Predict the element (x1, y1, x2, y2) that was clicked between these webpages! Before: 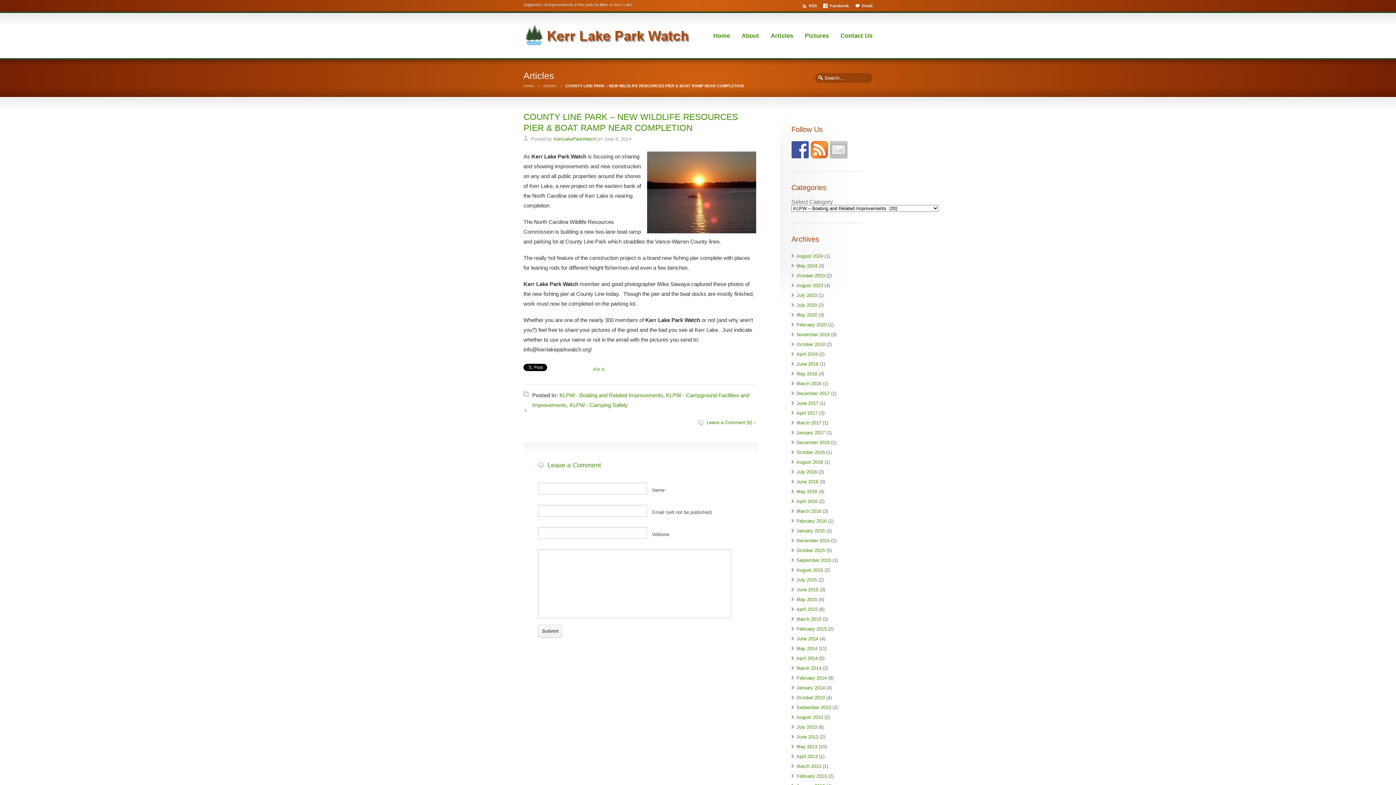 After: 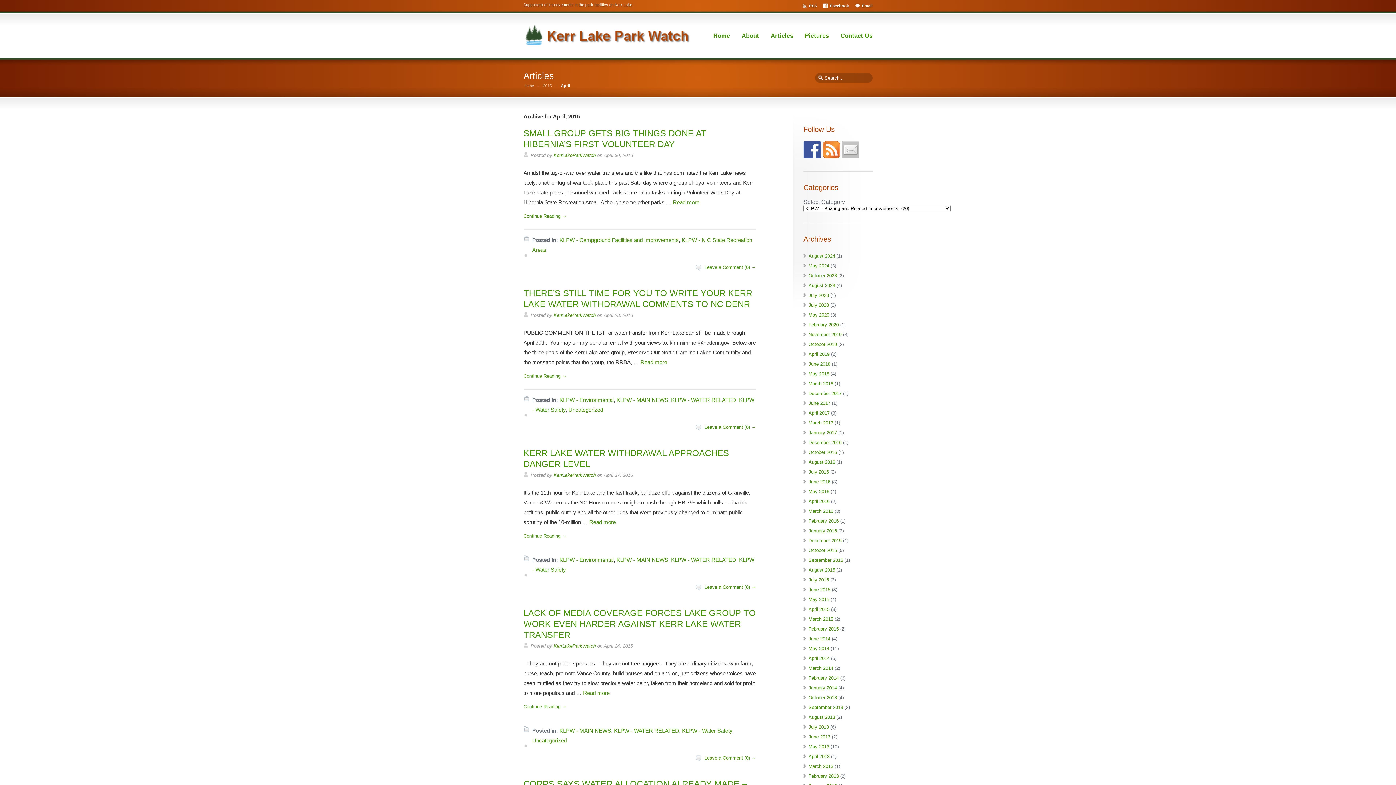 Action: label: April 2015 bbox: (796, 606, 817, 612)